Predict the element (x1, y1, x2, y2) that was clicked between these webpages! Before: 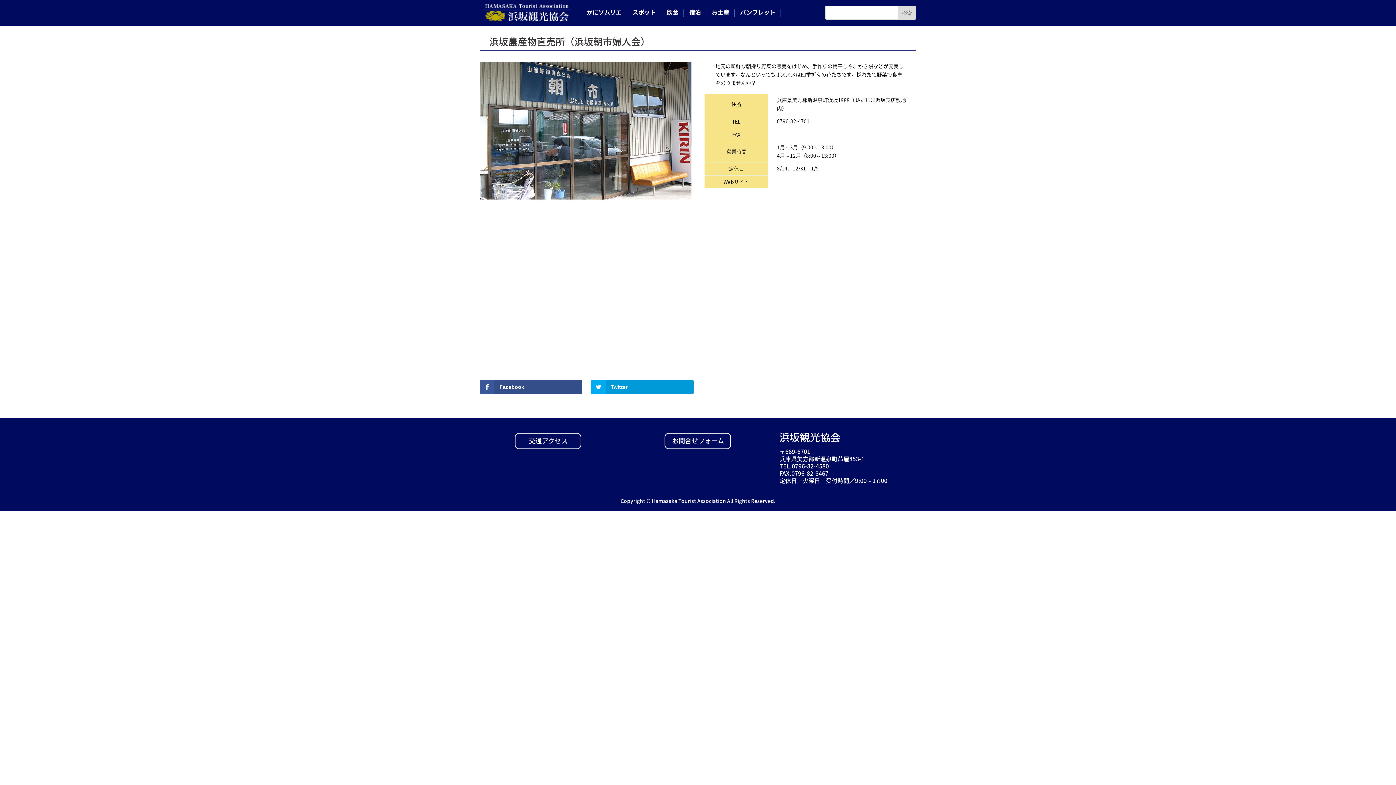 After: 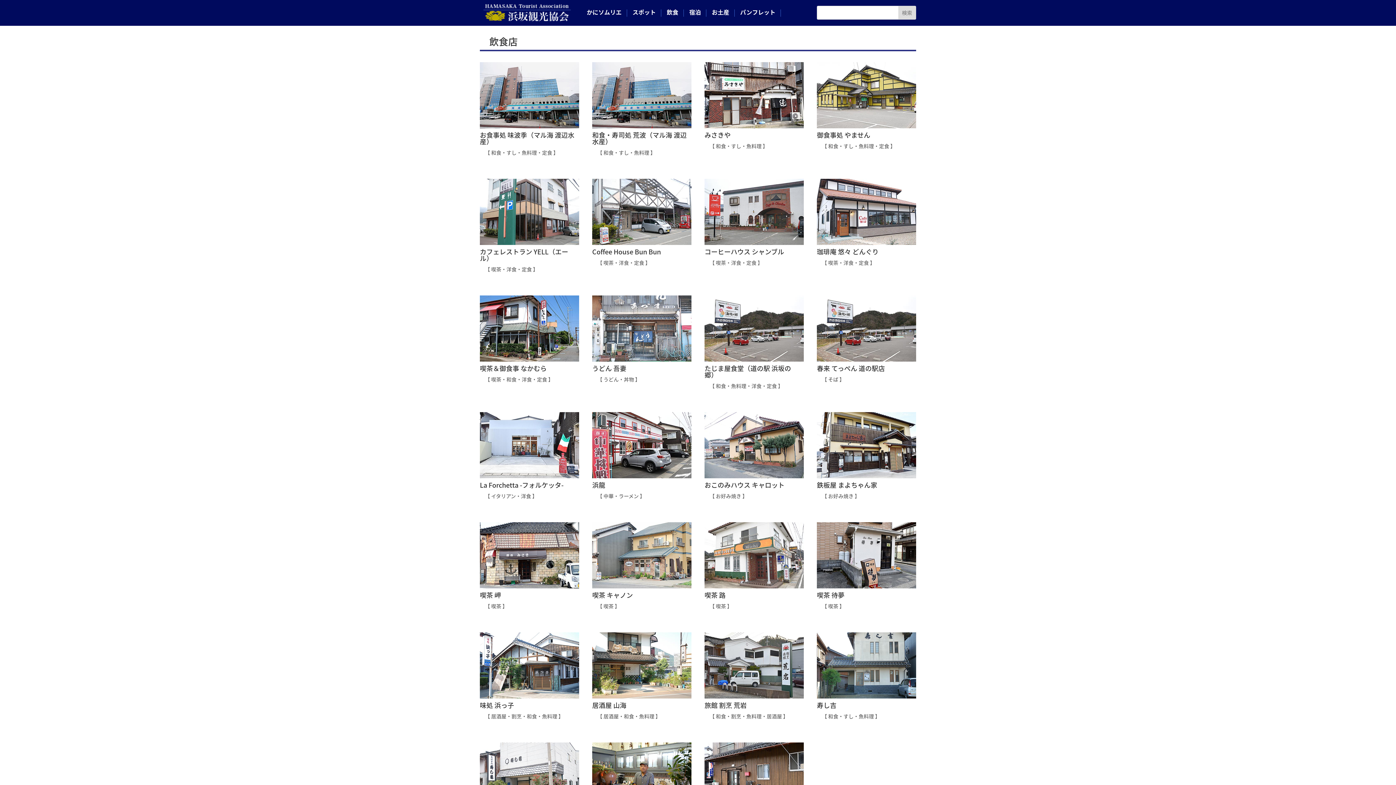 Action: bbox: (661, 1, 684, 24) label: 飲食